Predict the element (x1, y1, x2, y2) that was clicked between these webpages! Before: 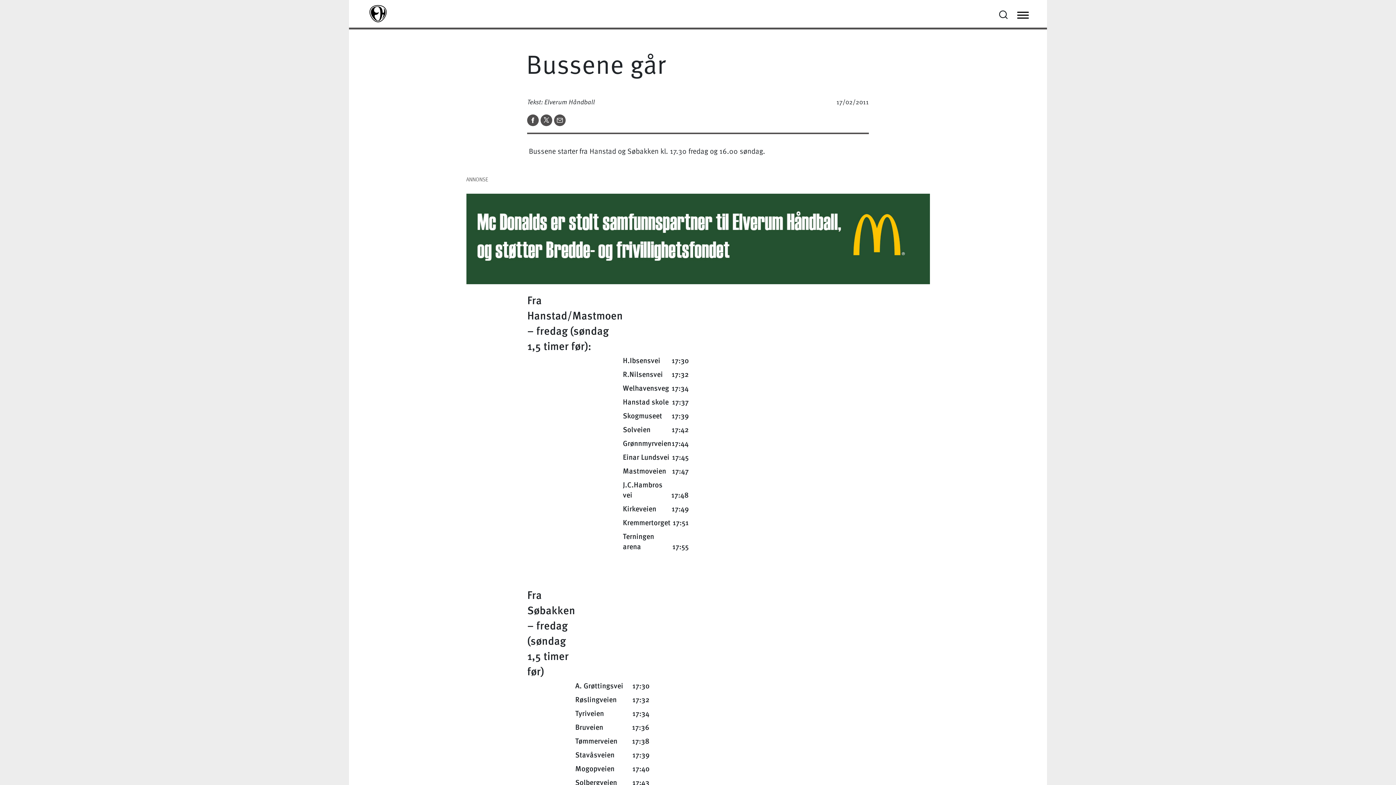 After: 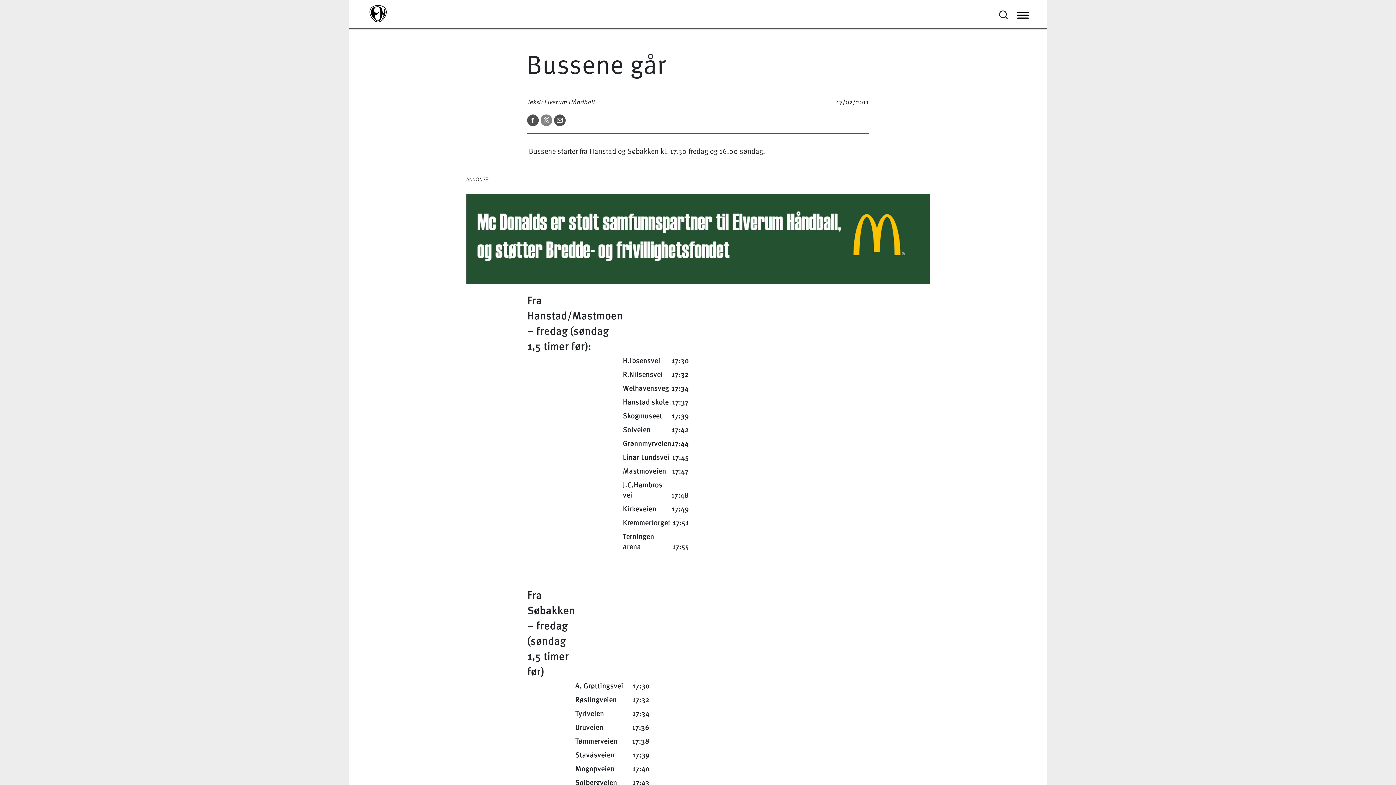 Action: bbox: (540, 114, 554, 124) label:  